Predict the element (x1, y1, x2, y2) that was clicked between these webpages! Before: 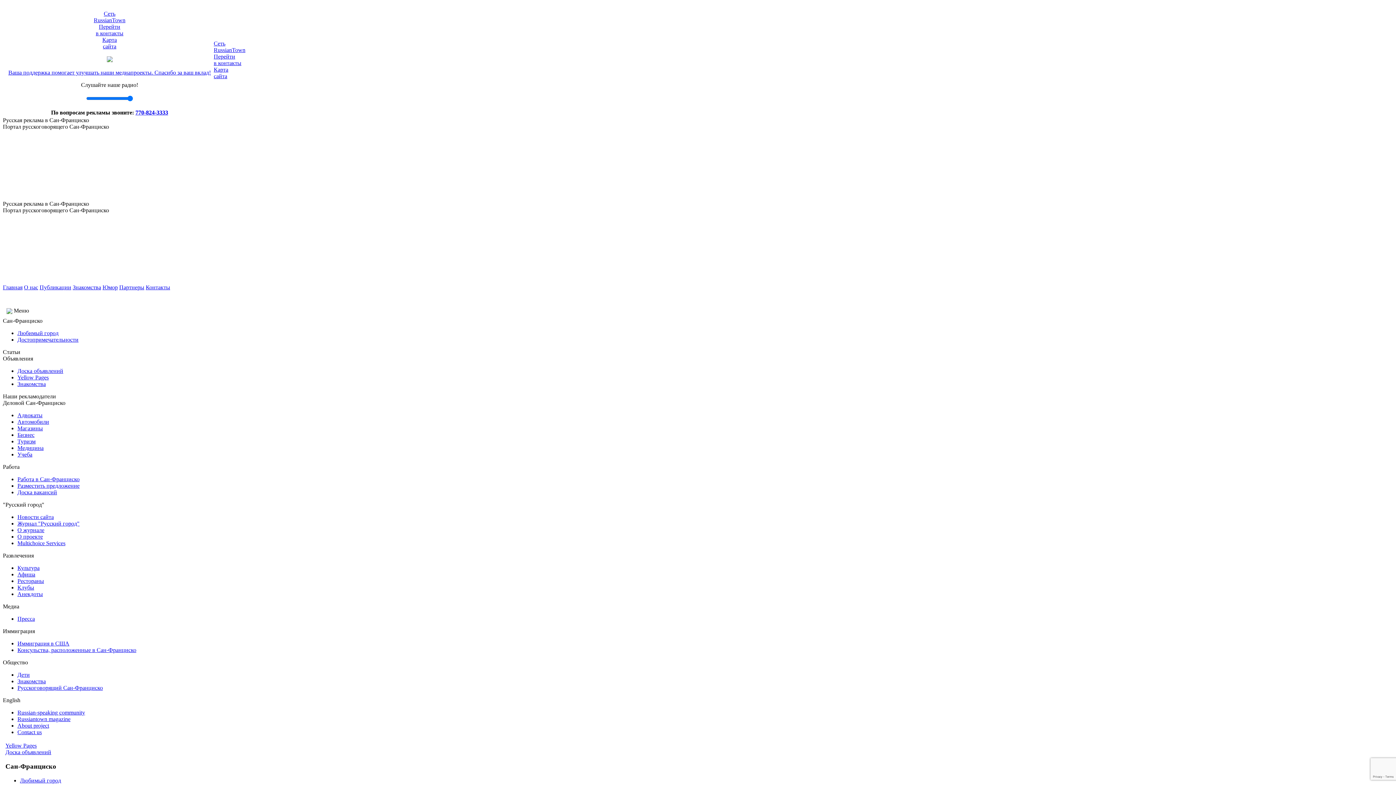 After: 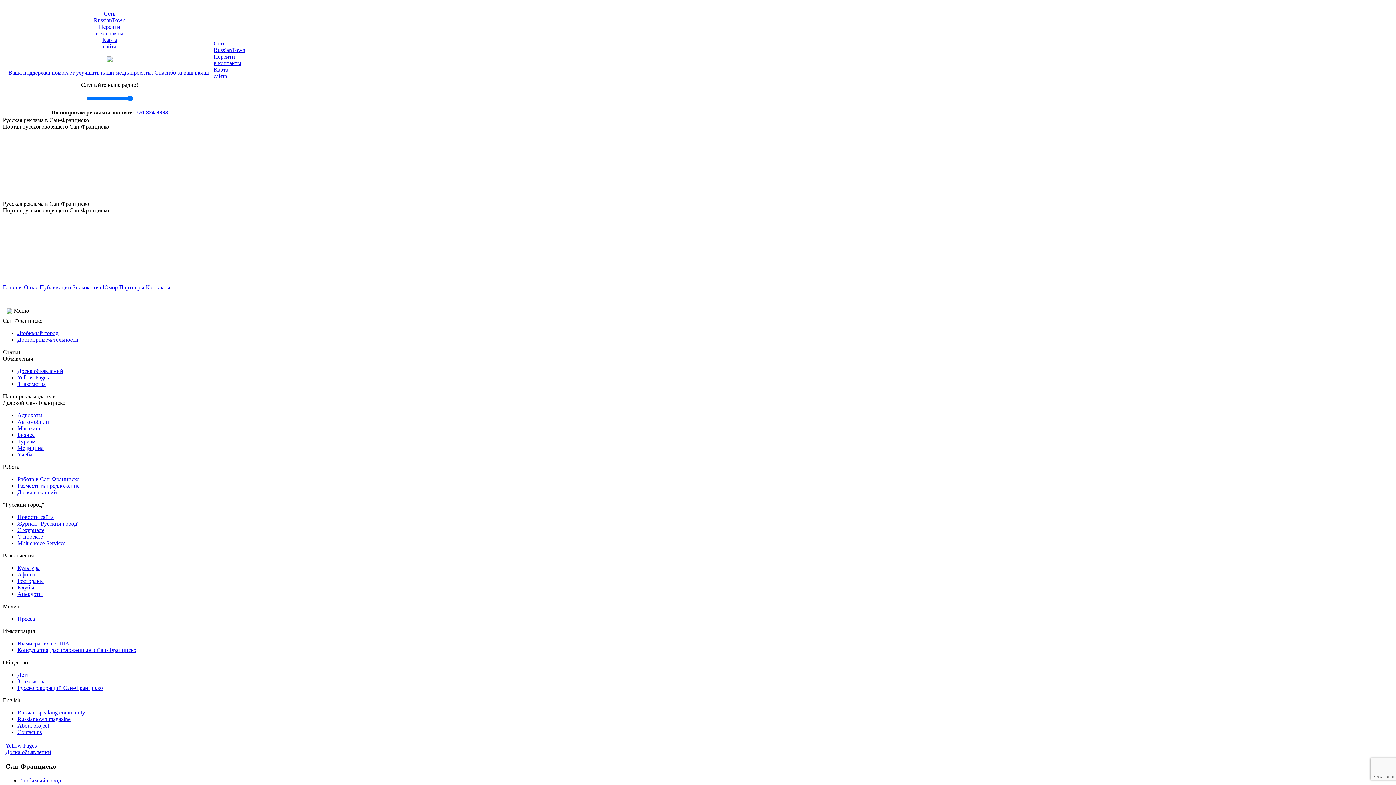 Action: label: Достопримечательности bbox: (17, 336, 78, 343)